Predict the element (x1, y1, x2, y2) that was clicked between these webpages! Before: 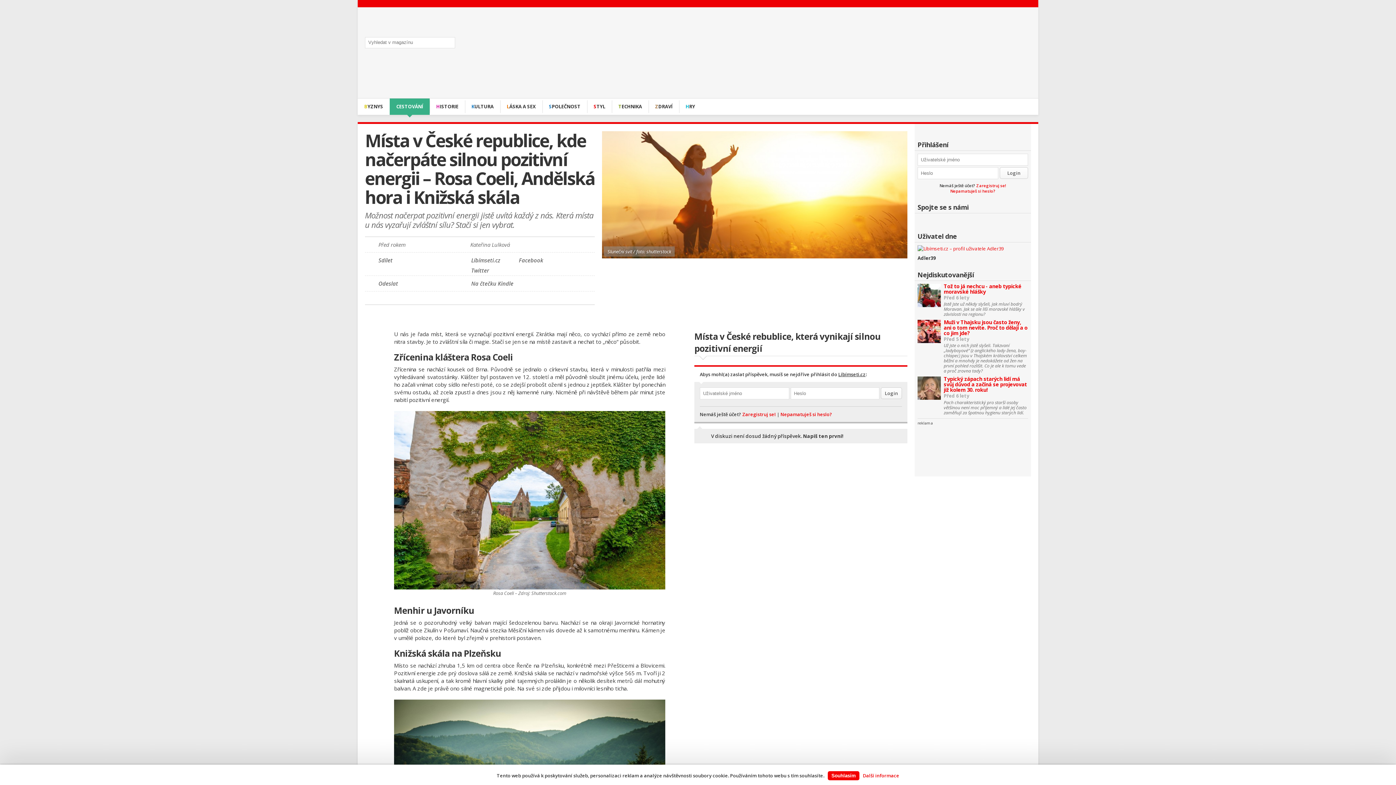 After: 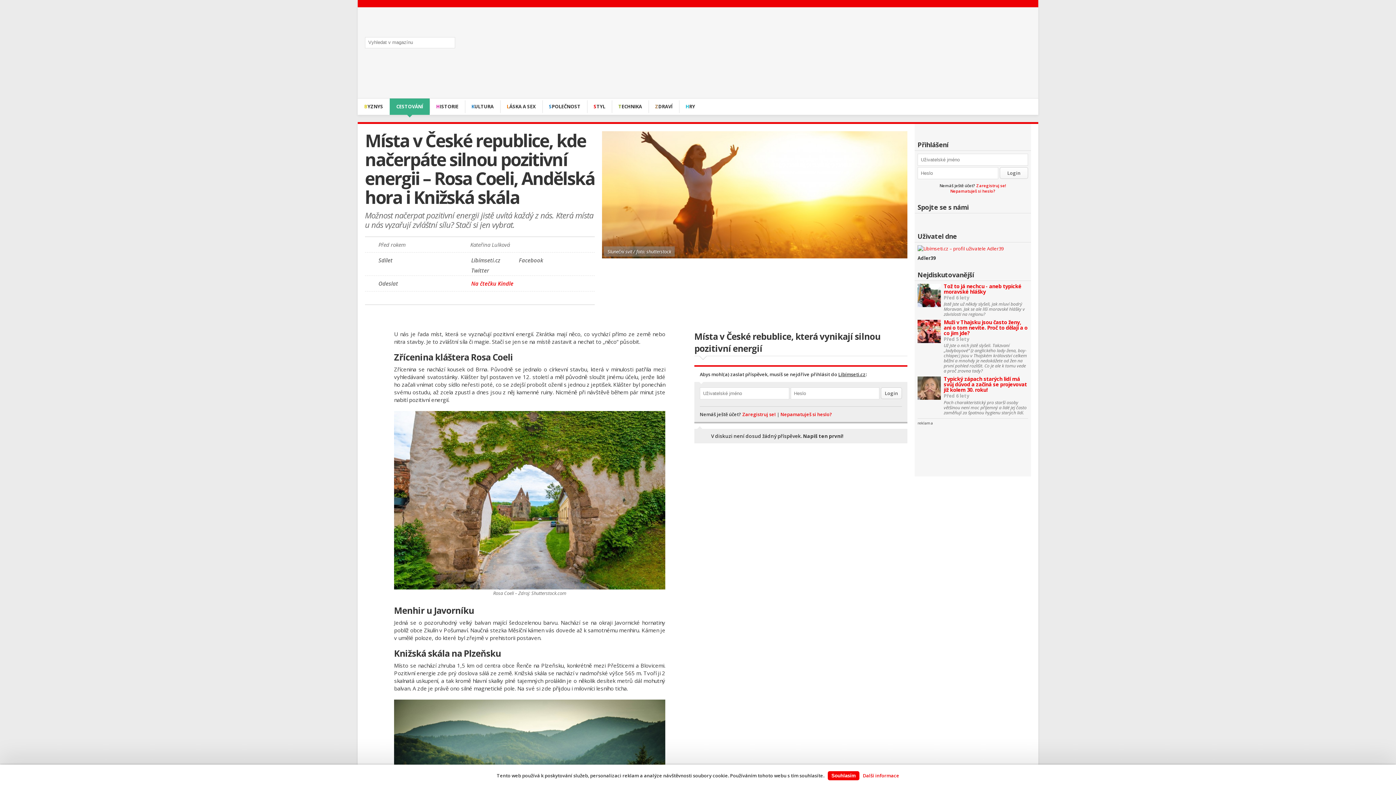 Action: label: Na čtečku Kindle bbox: (461, 278, 520, 288)